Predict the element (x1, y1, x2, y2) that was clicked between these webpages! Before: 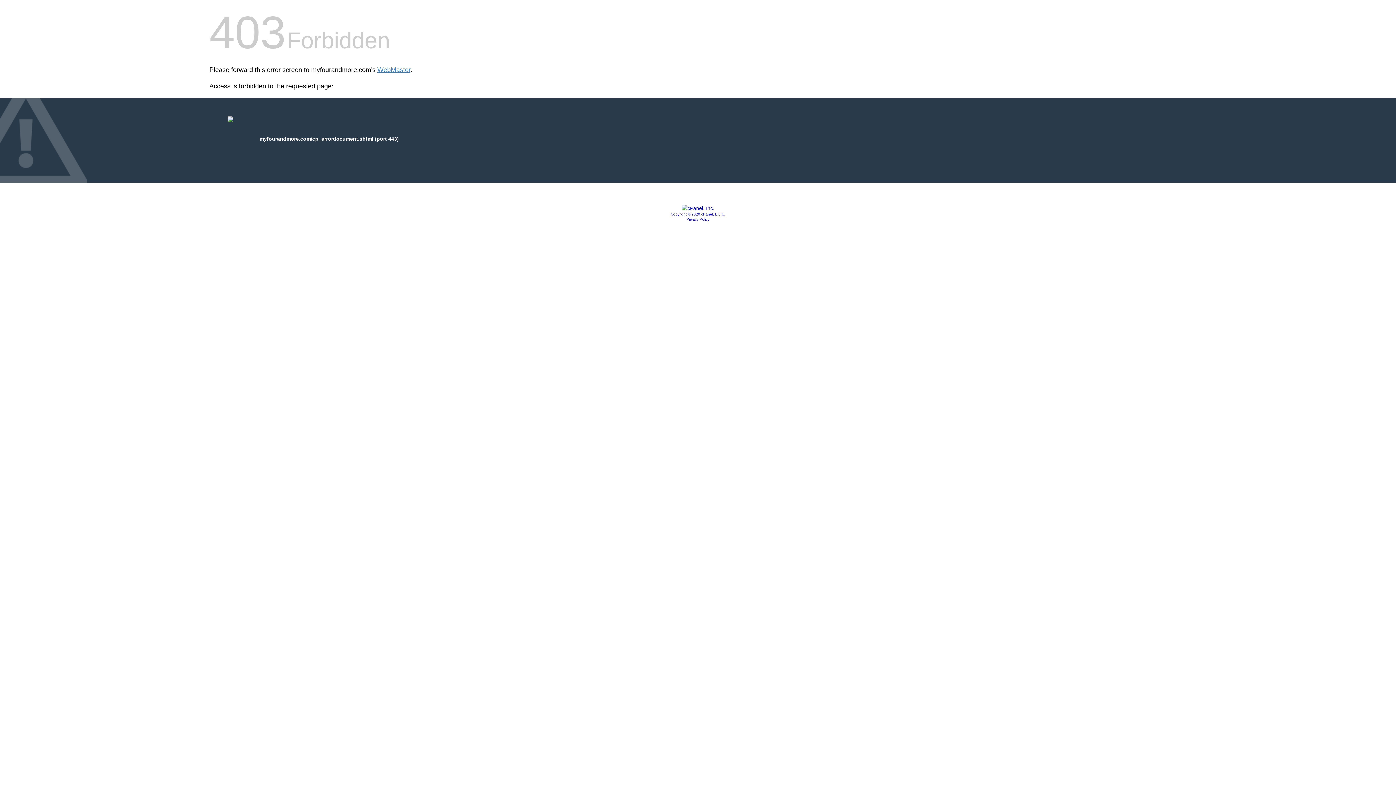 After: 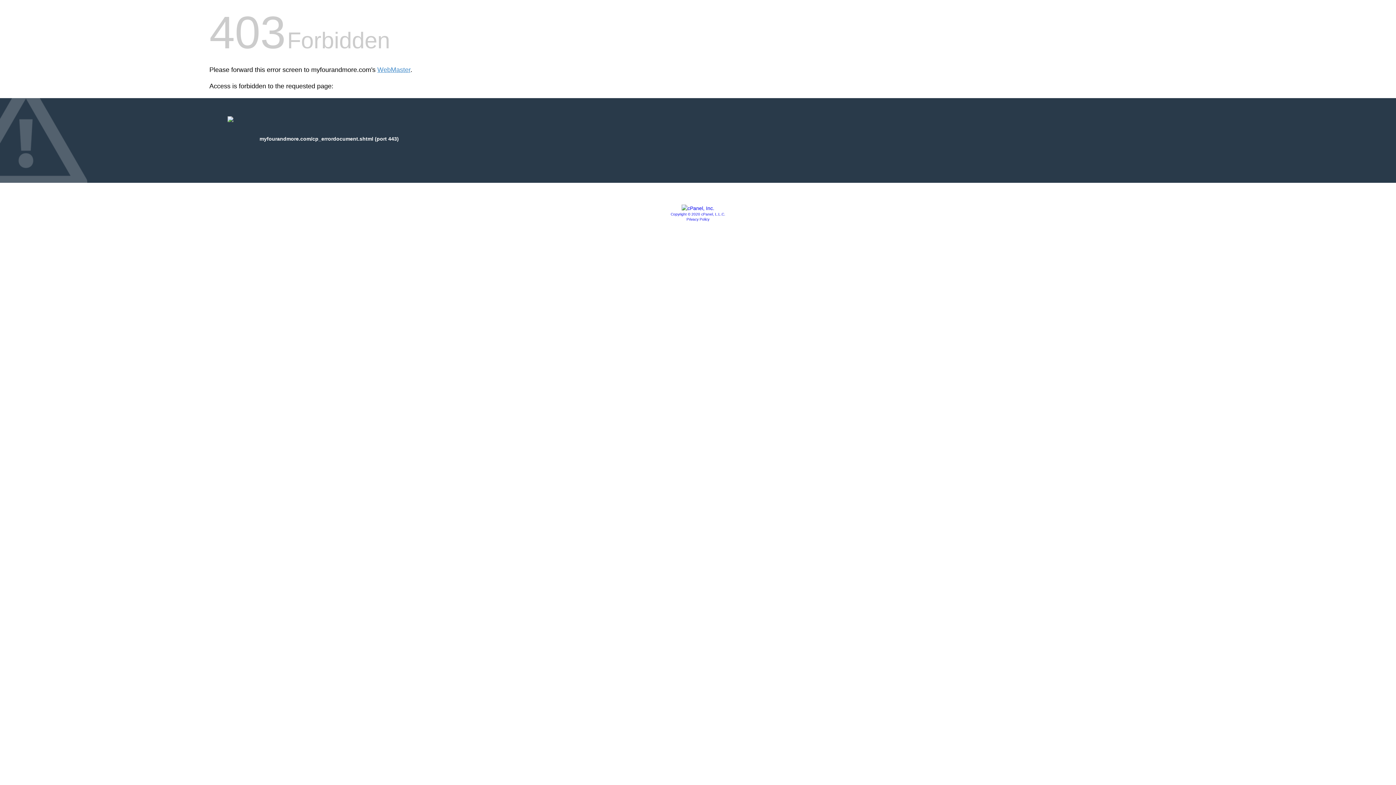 Action: bbox: (681, 205, 714, 211)